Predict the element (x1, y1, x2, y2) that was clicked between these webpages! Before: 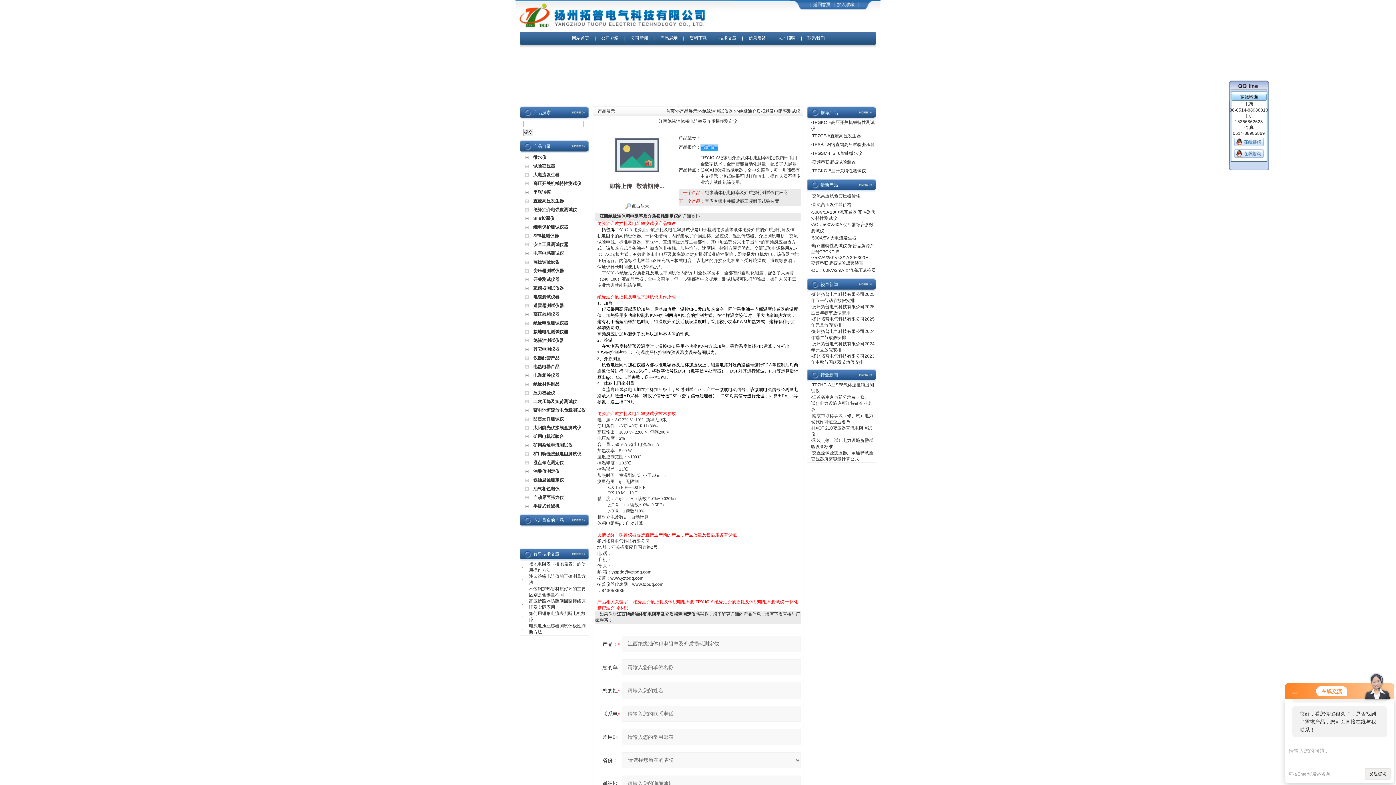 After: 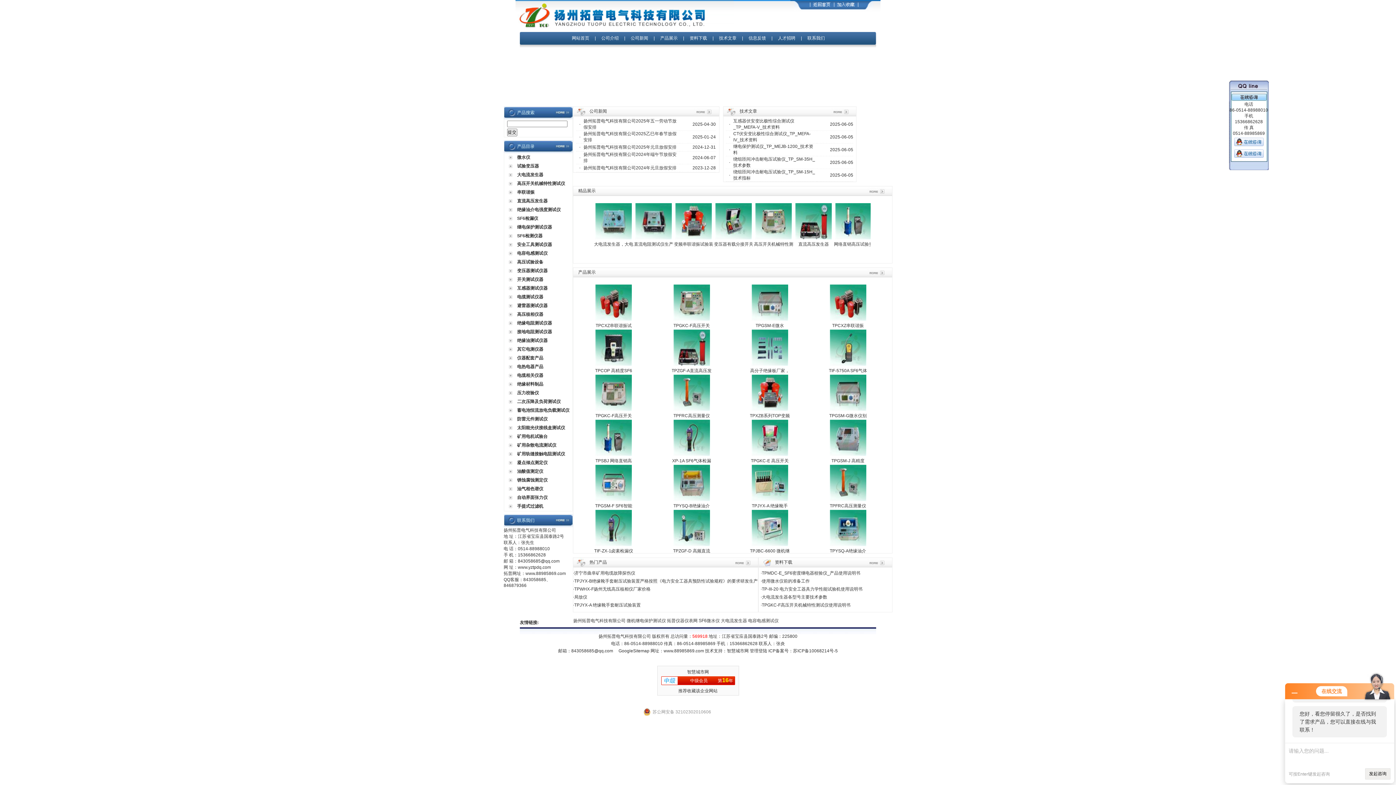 Action: label: 首页 bbox: (666, 108, 674, 113)